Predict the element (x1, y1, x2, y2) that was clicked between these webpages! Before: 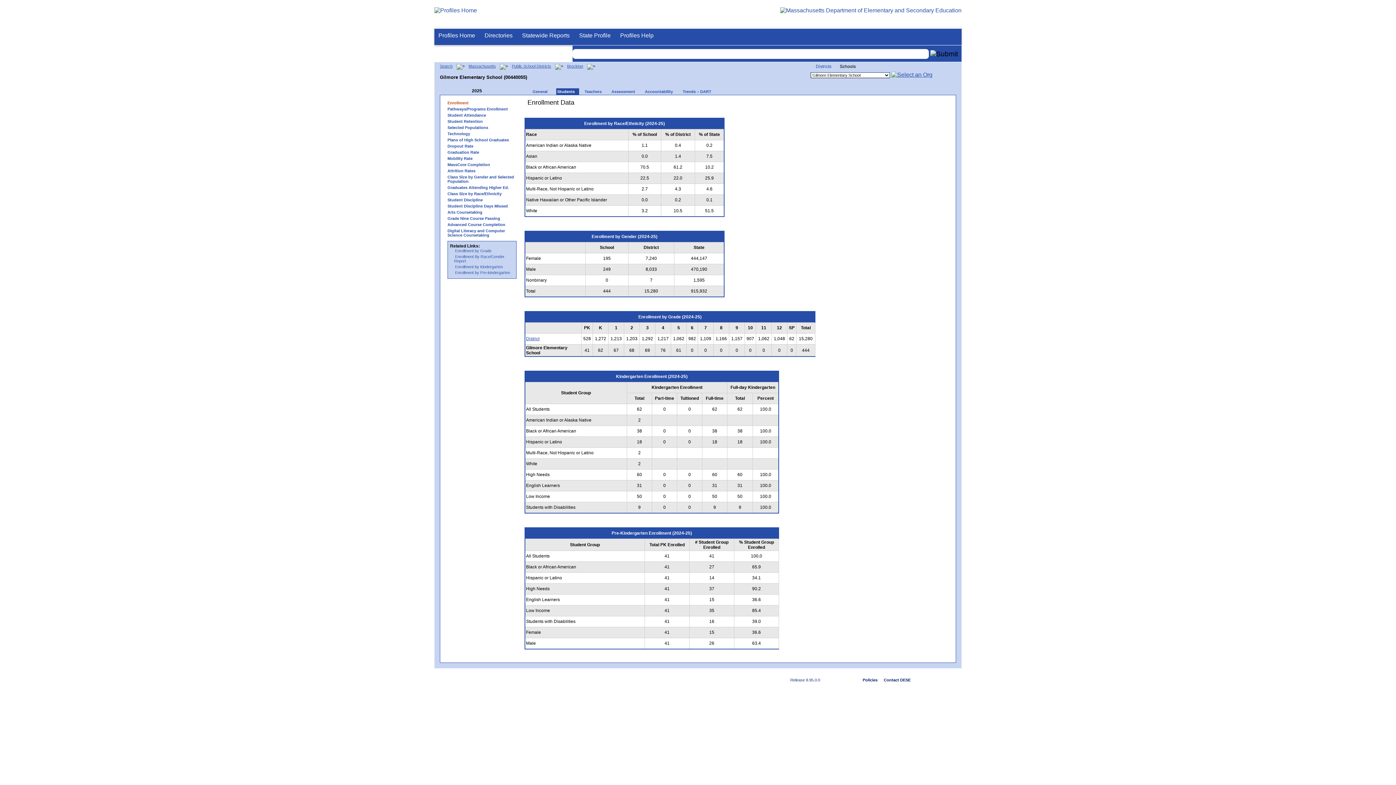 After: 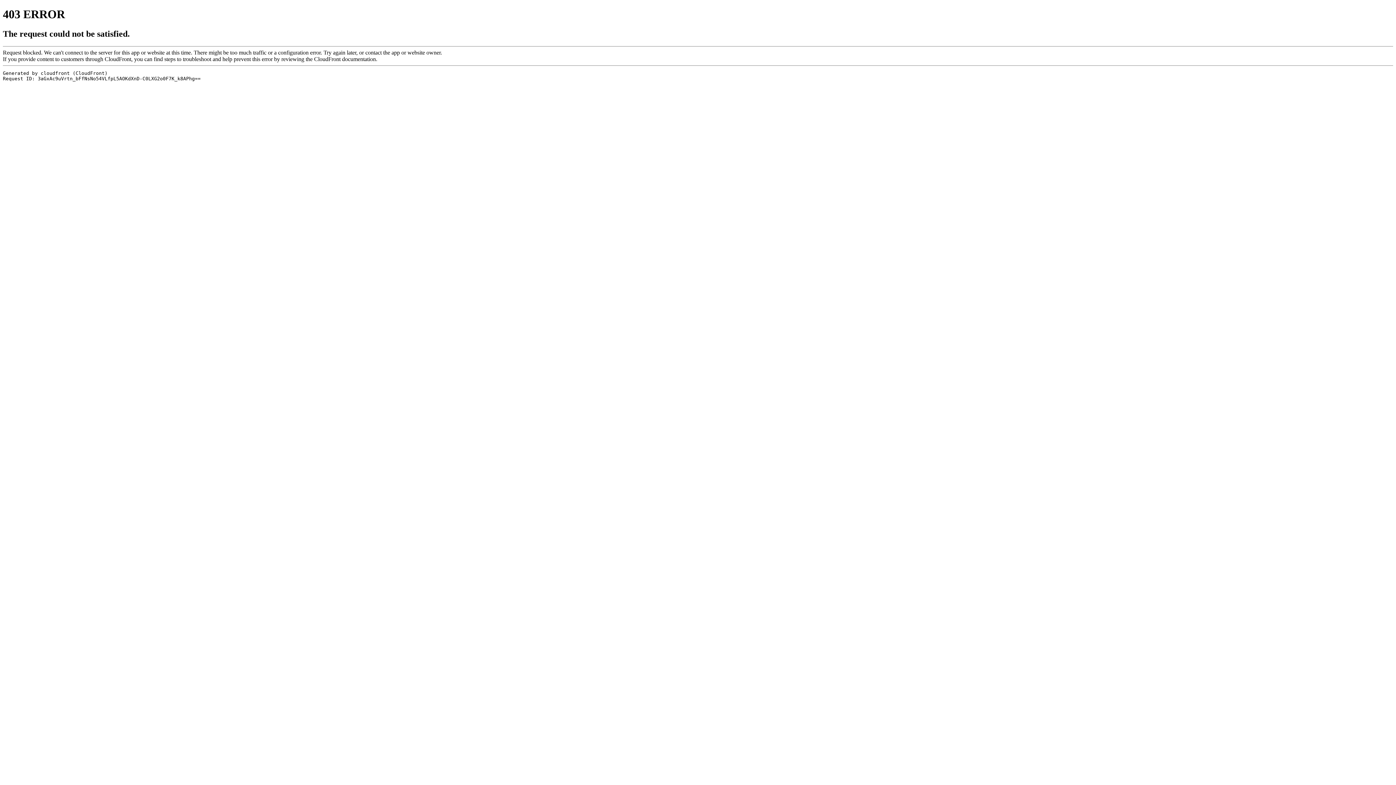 Action: label: General bbox: (527, 88, 552, 94)